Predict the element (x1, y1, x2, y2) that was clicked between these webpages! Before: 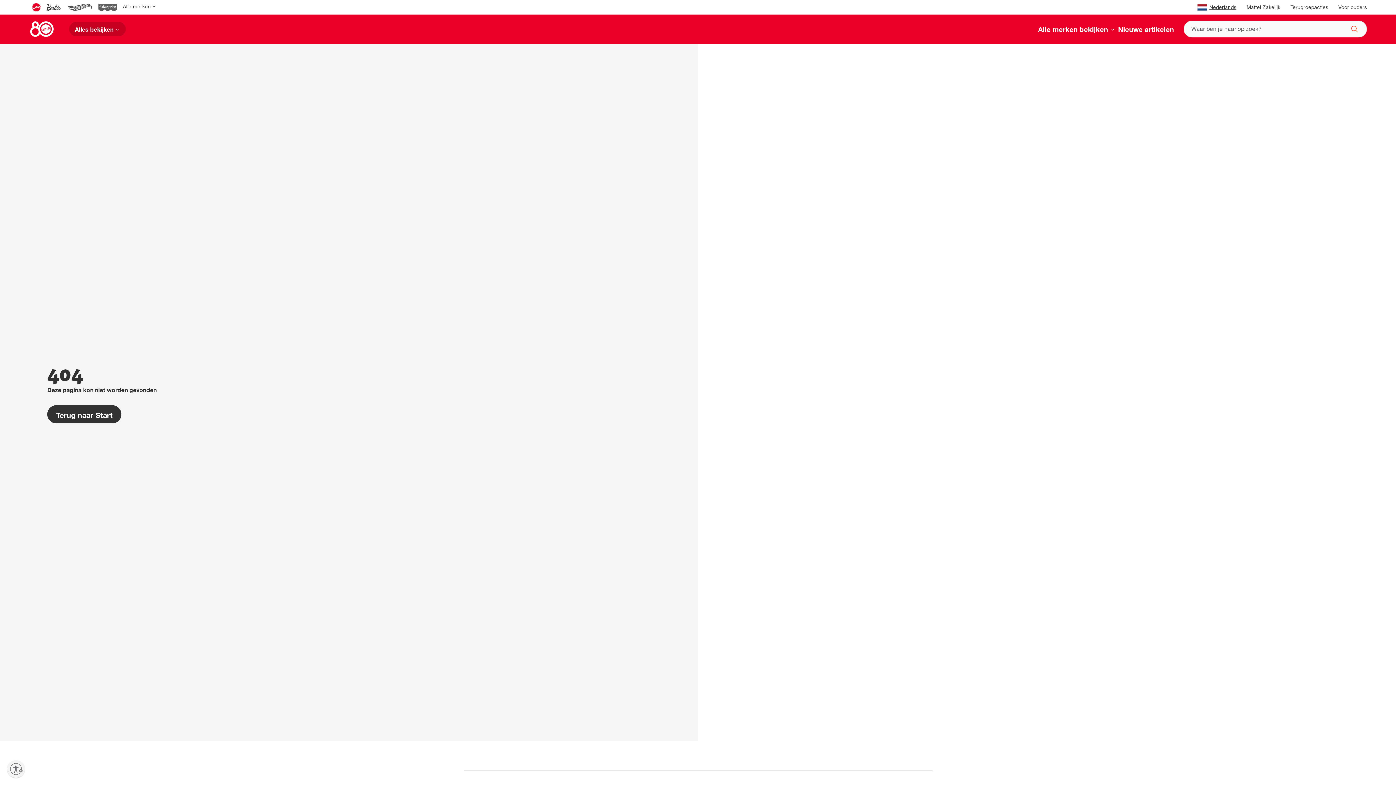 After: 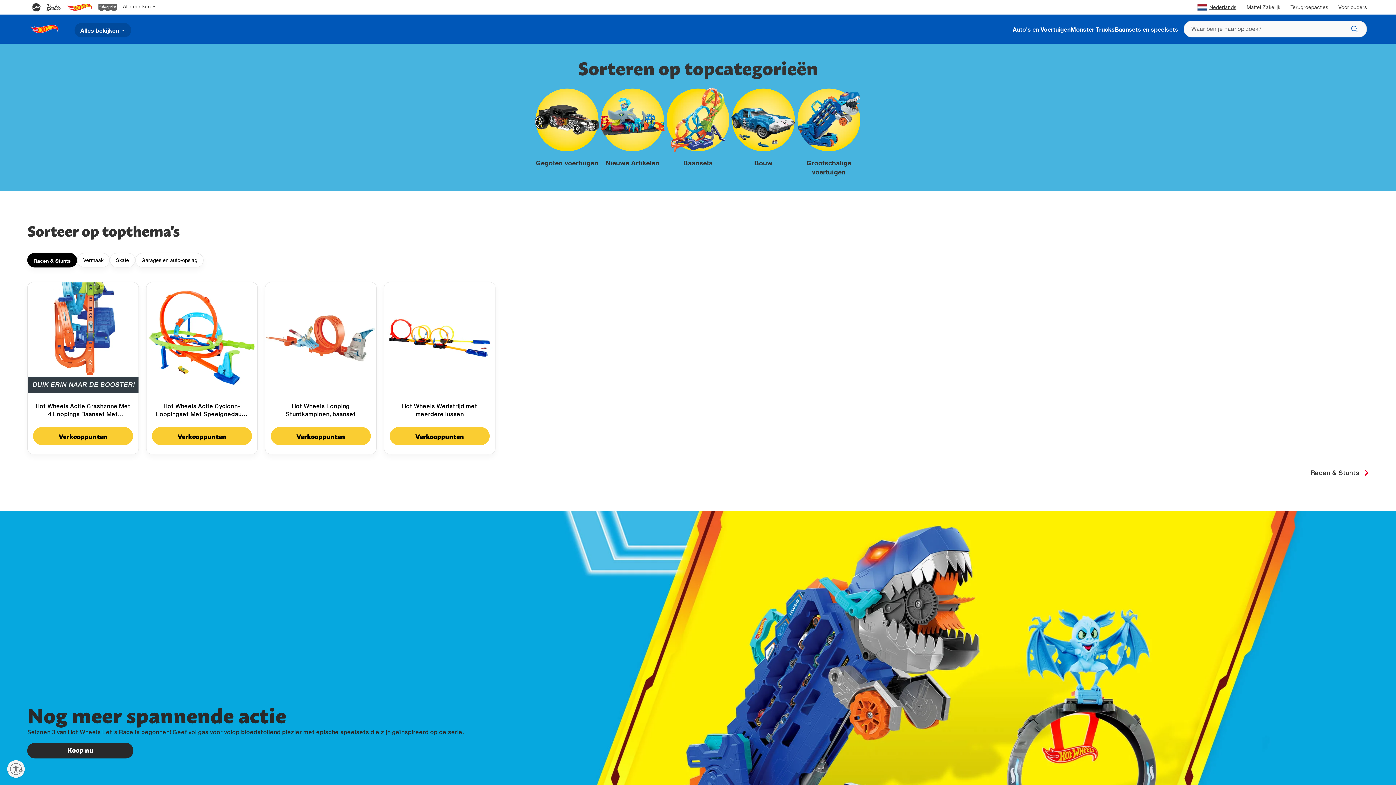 Action: bbox: (64, 0, 95, 14)